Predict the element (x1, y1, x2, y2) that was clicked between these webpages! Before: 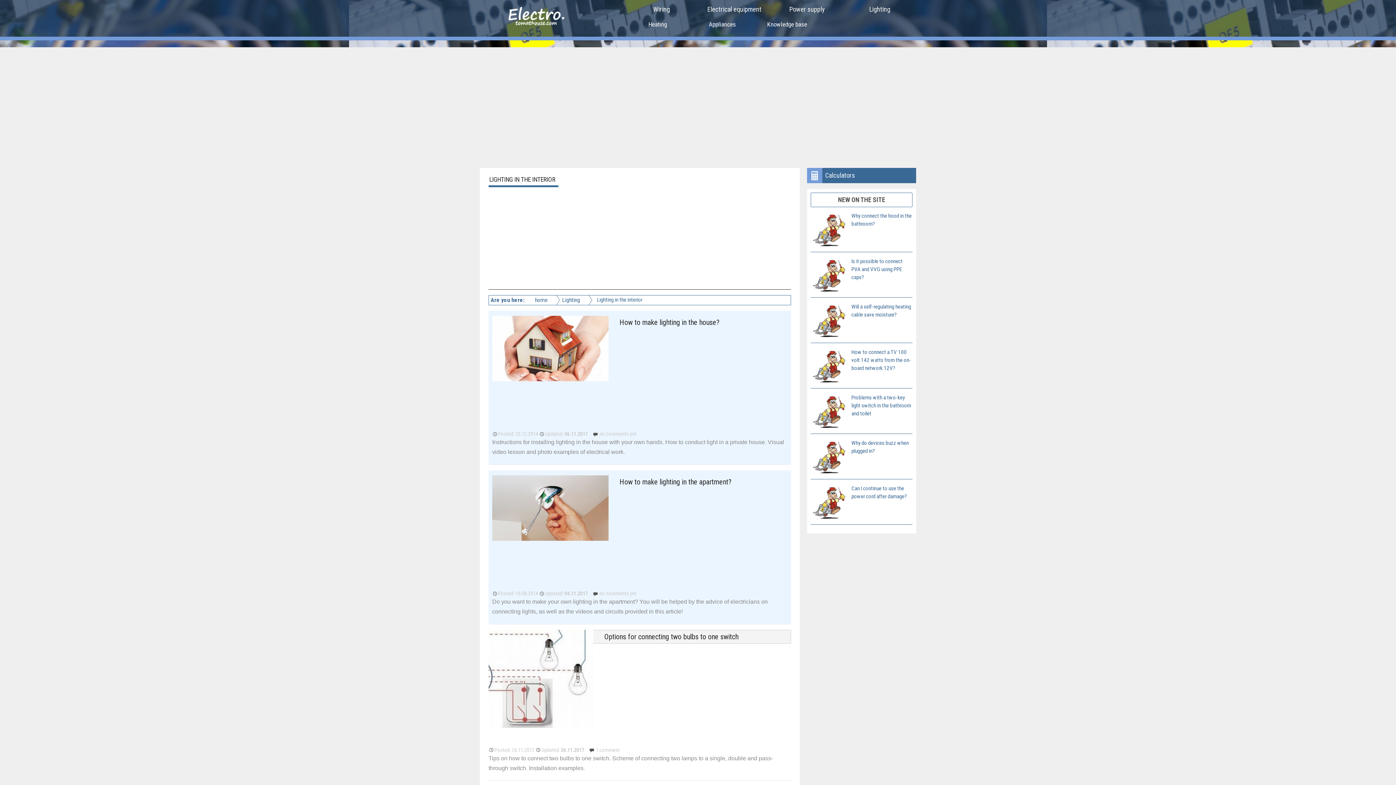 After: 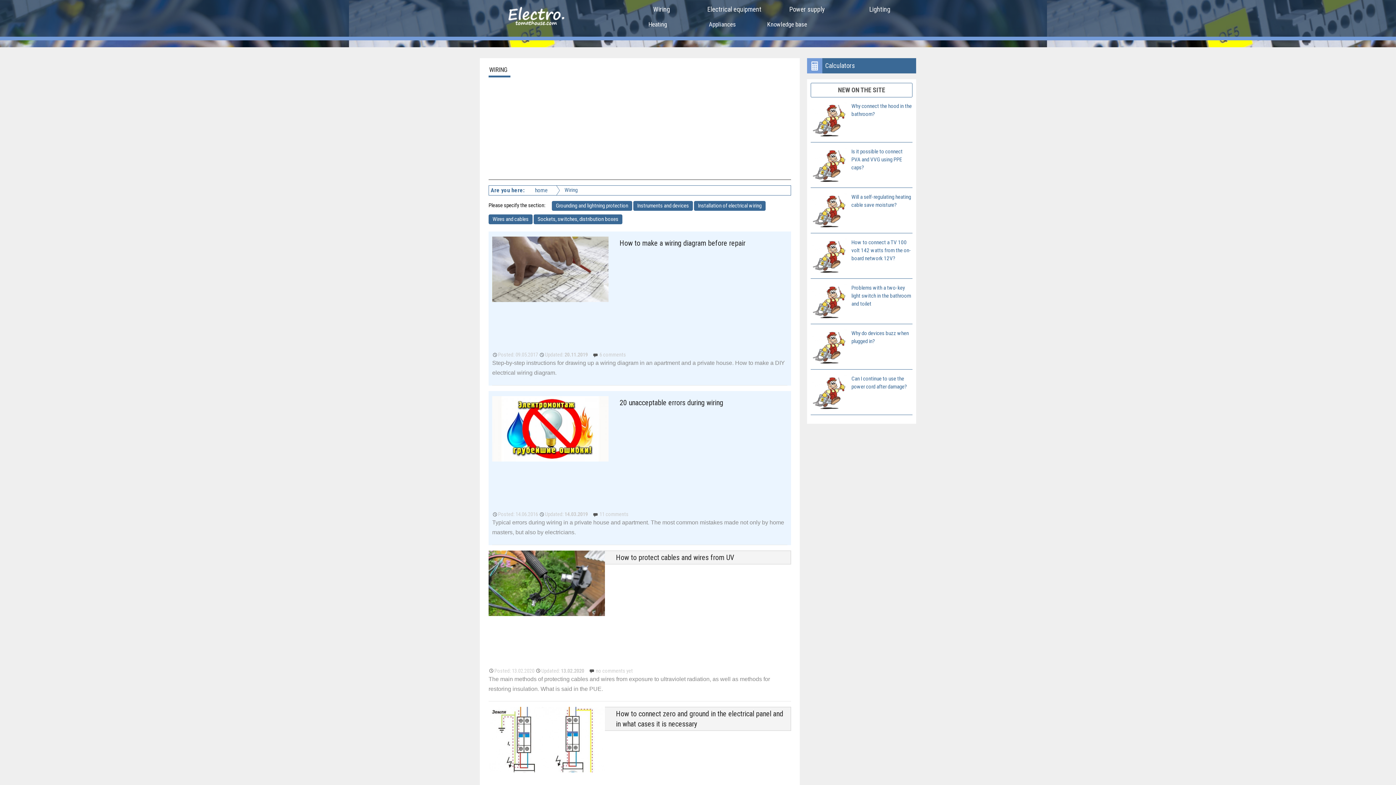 Action: bbox: (625, 1, 698, 17) label: Wiring